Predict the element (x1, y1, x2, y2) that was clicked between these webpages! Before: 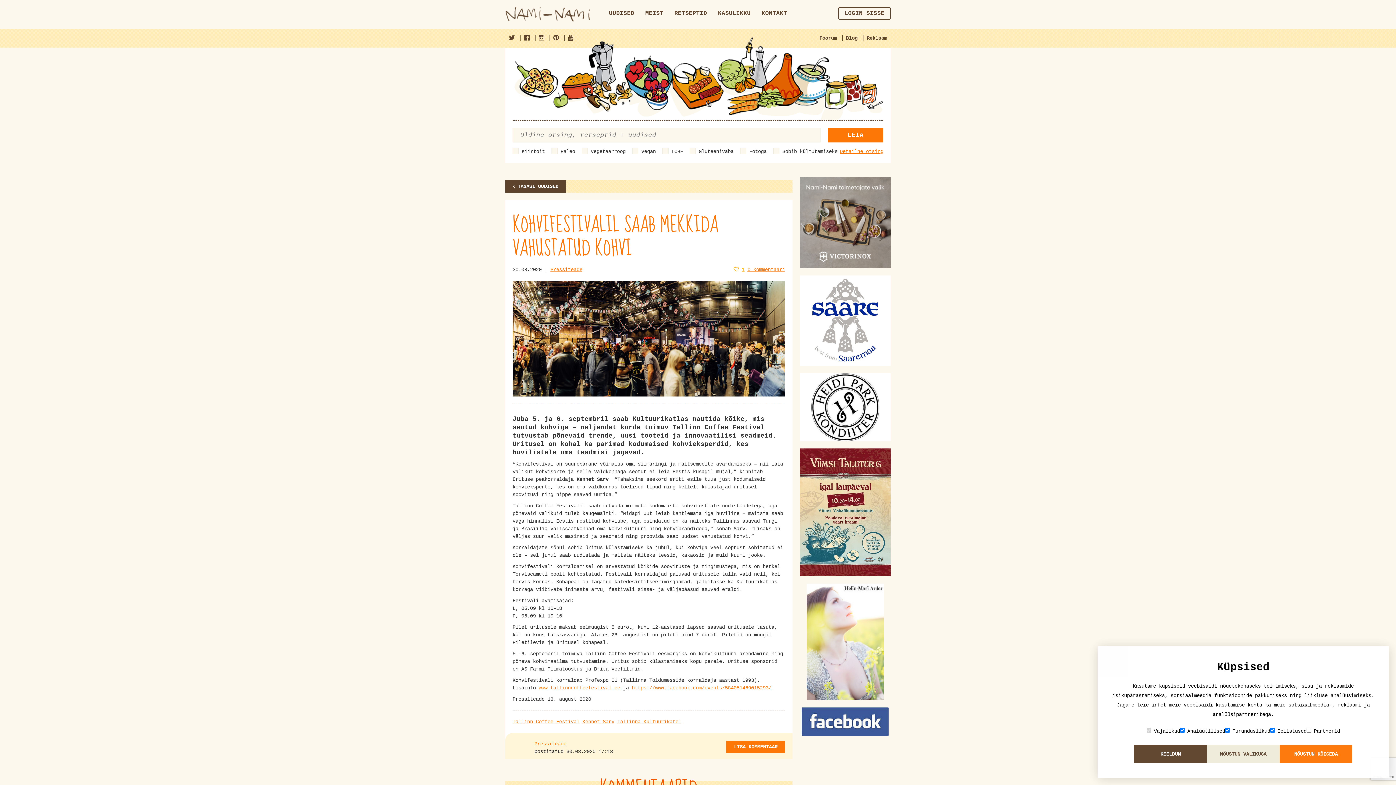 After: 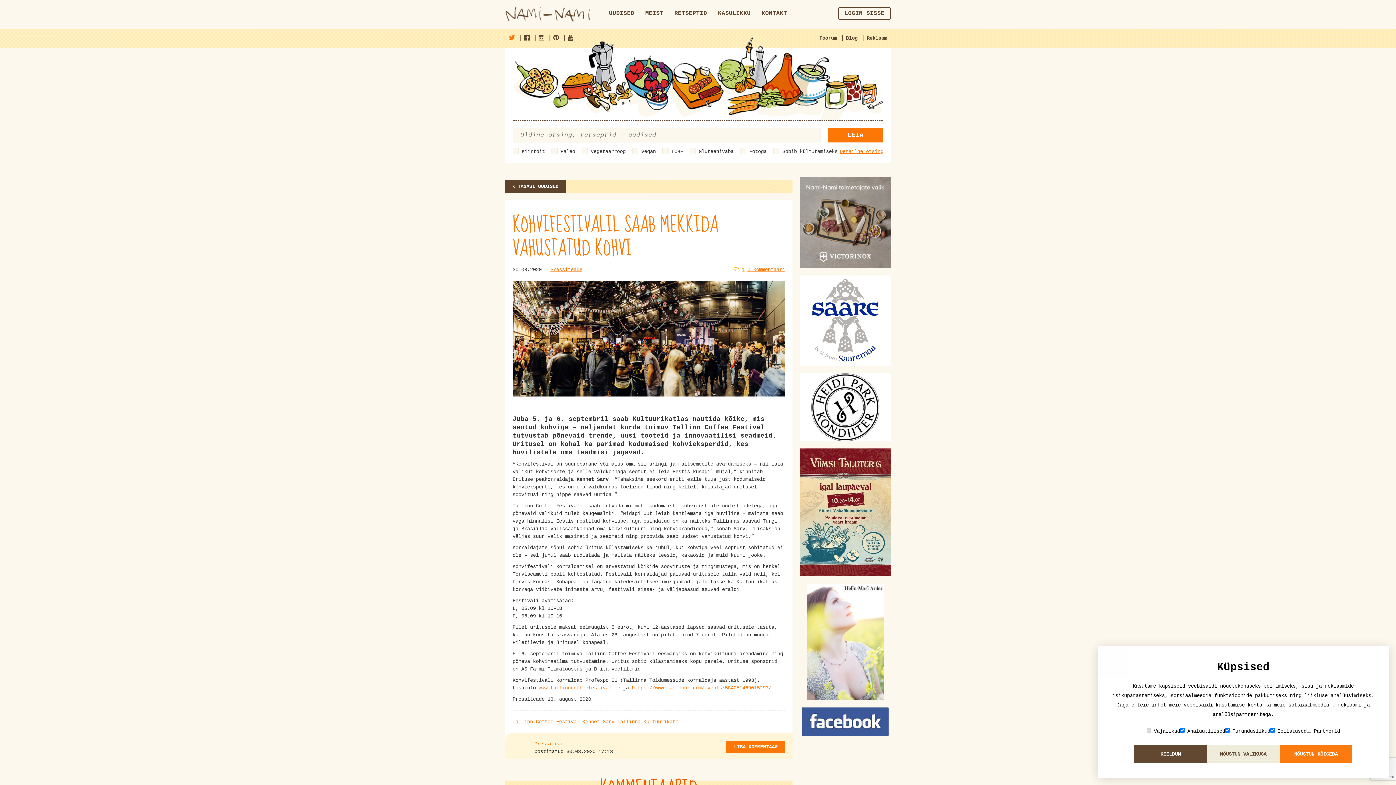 Action: bbox: (505, 32, 518, 43)